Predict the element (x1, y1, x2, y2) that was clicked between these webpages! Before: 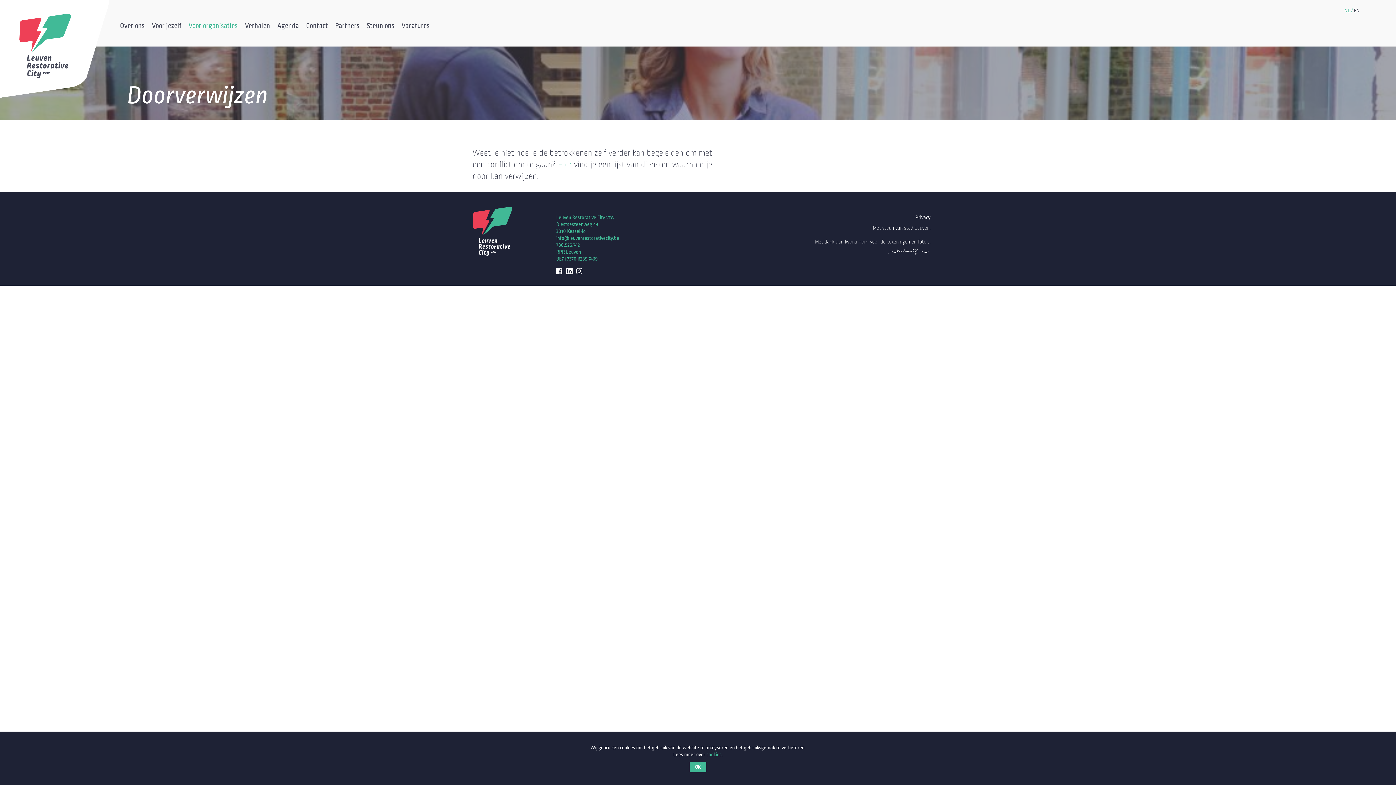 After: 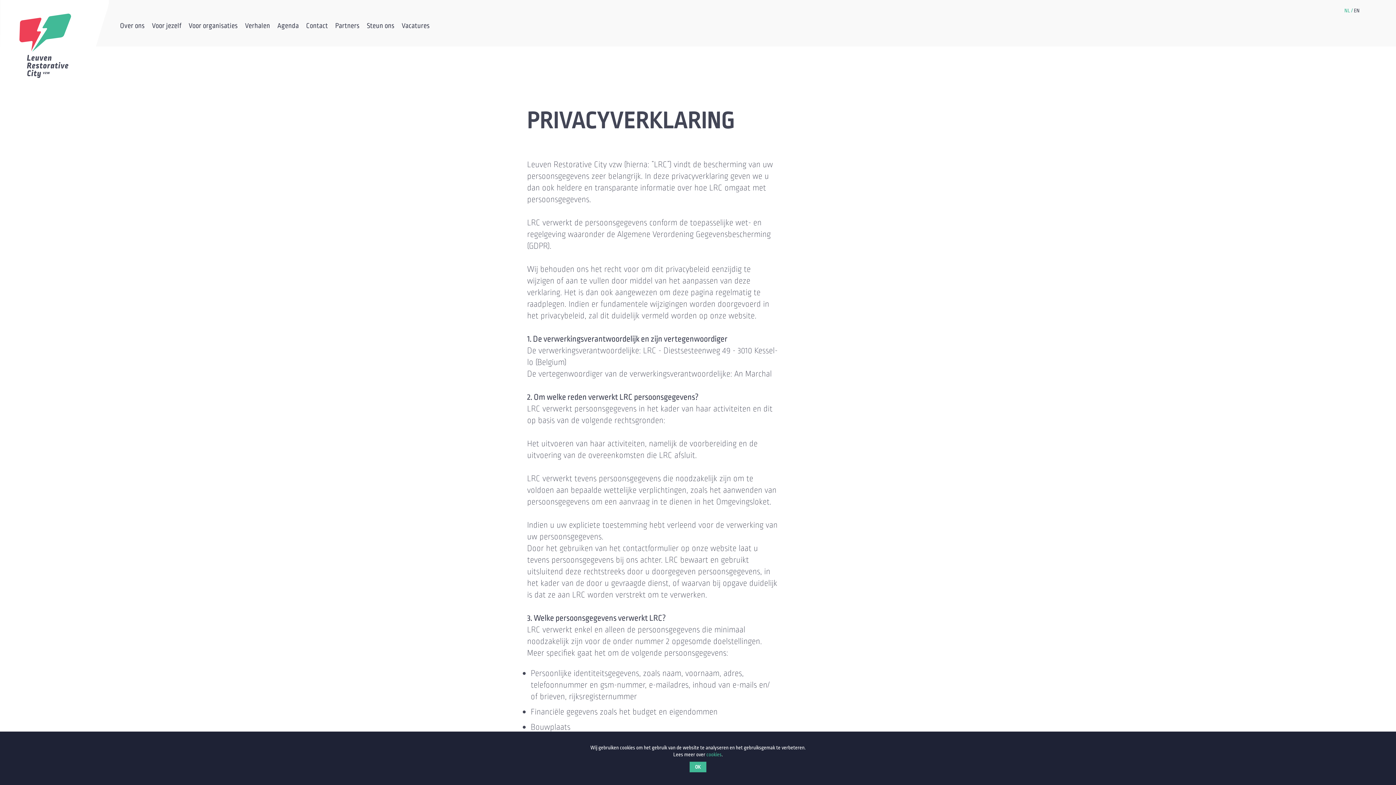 Action: bbox: (915, 214, 930, 221) label: Privacy